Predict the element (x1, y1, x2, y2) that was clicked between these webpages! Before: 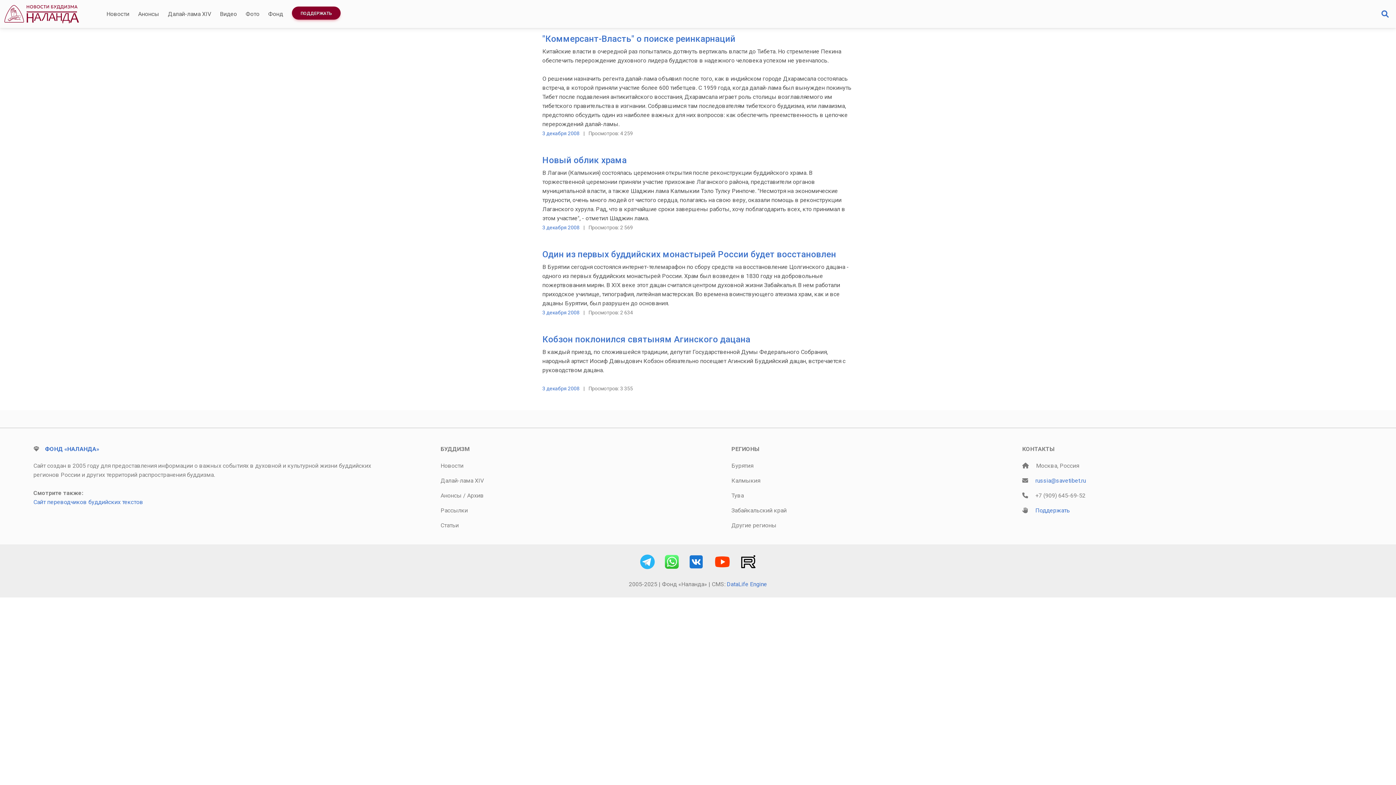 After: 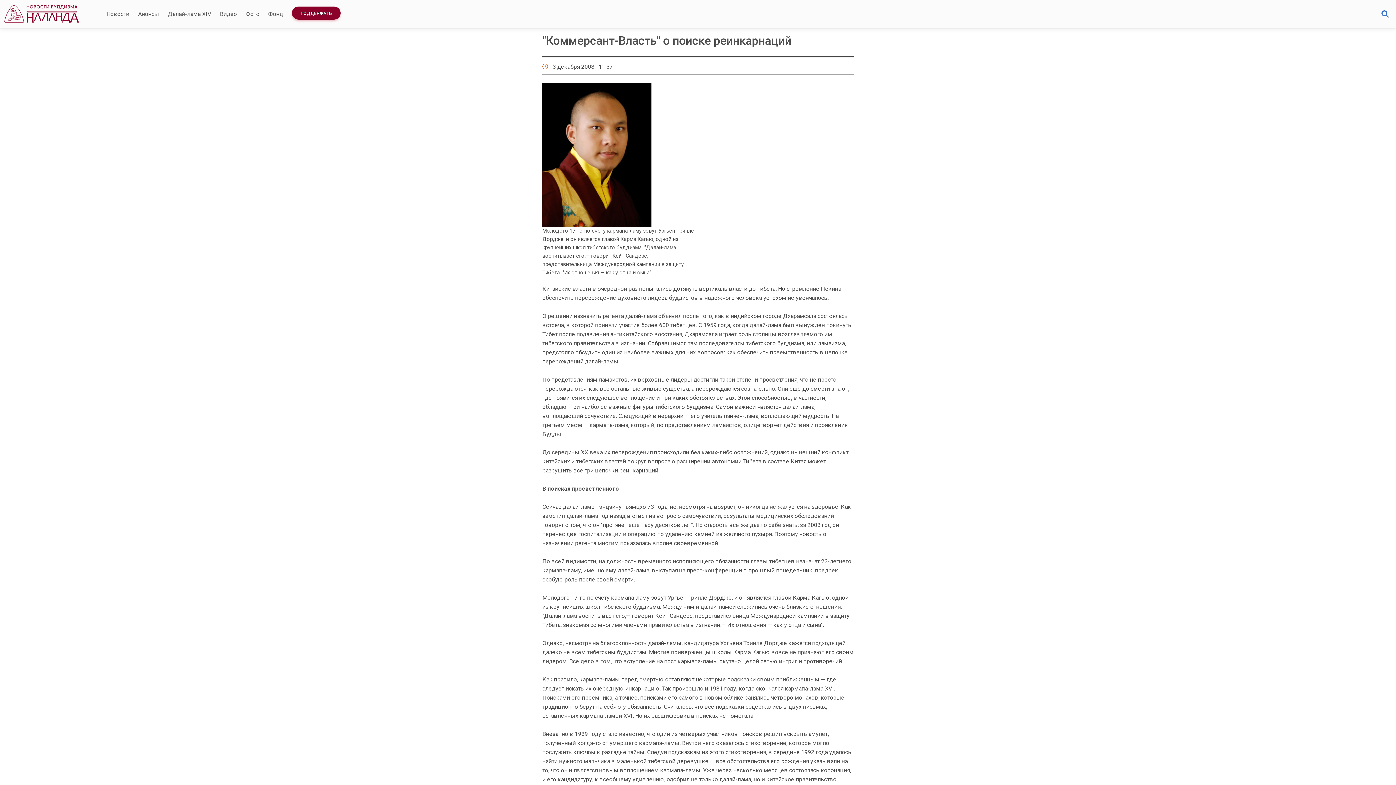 Action: bbox: (542, 33, 735, 43) label: "Коммерсант-Власть" о поиске реинкарнаций